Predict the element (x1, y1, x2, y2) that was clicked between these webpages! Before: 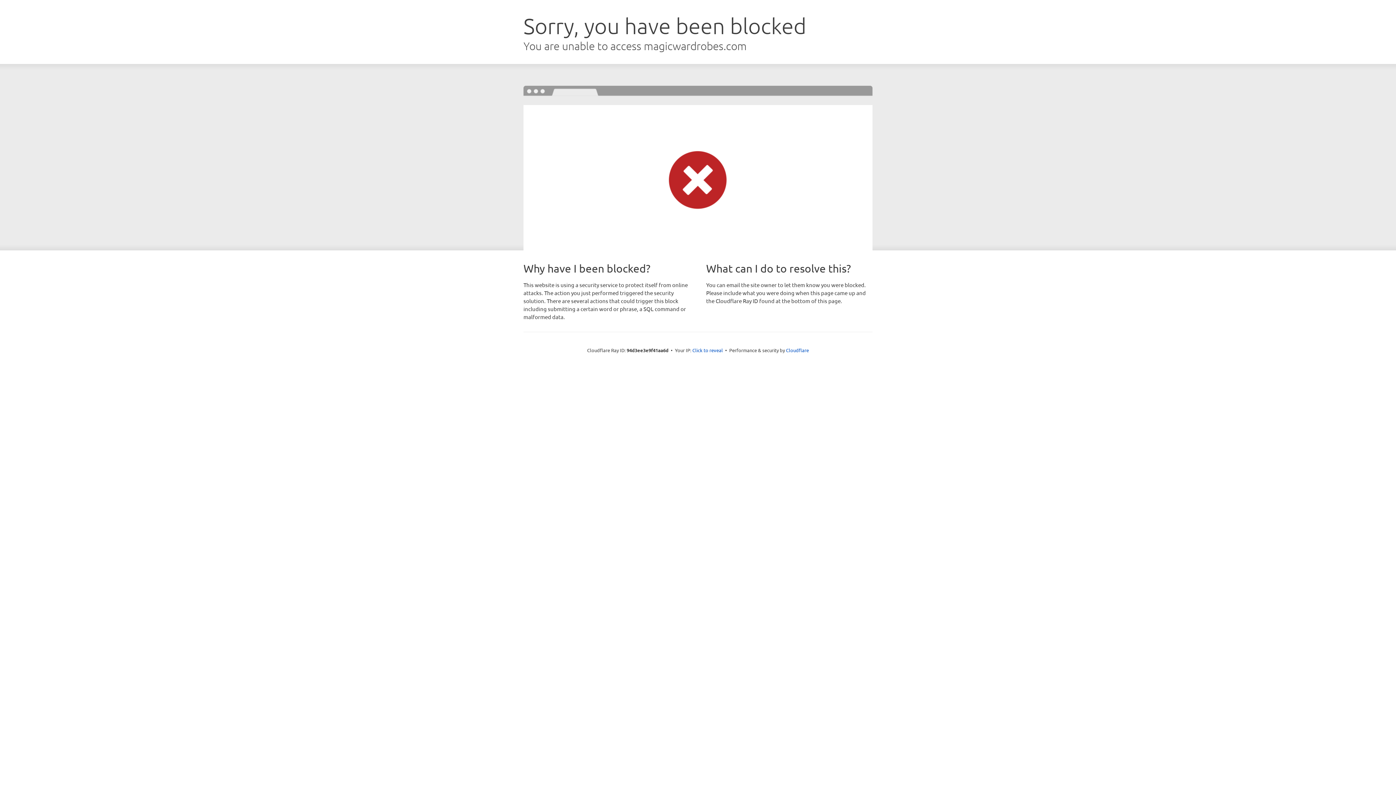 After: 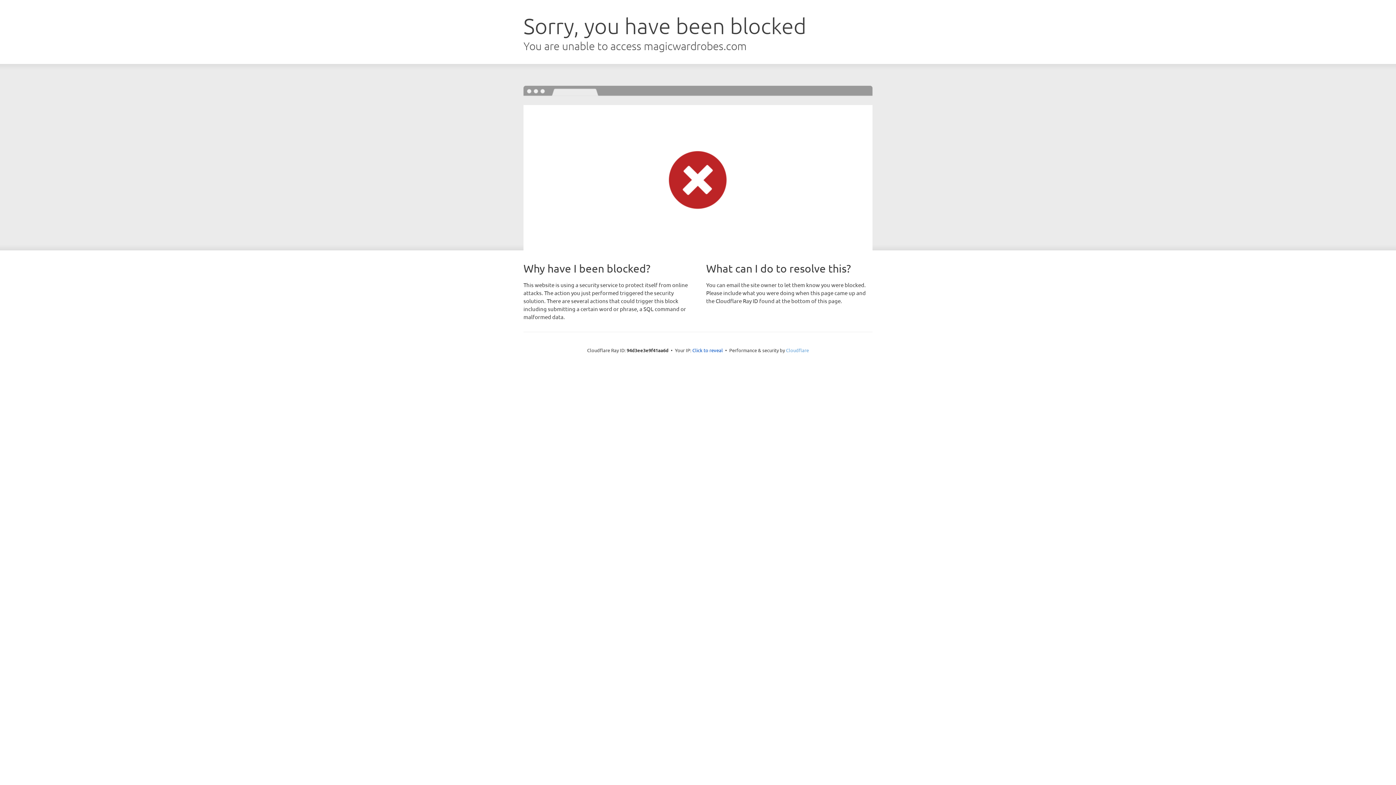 Action: label: Cloudflare bbox: (786, 347, 809, 353)